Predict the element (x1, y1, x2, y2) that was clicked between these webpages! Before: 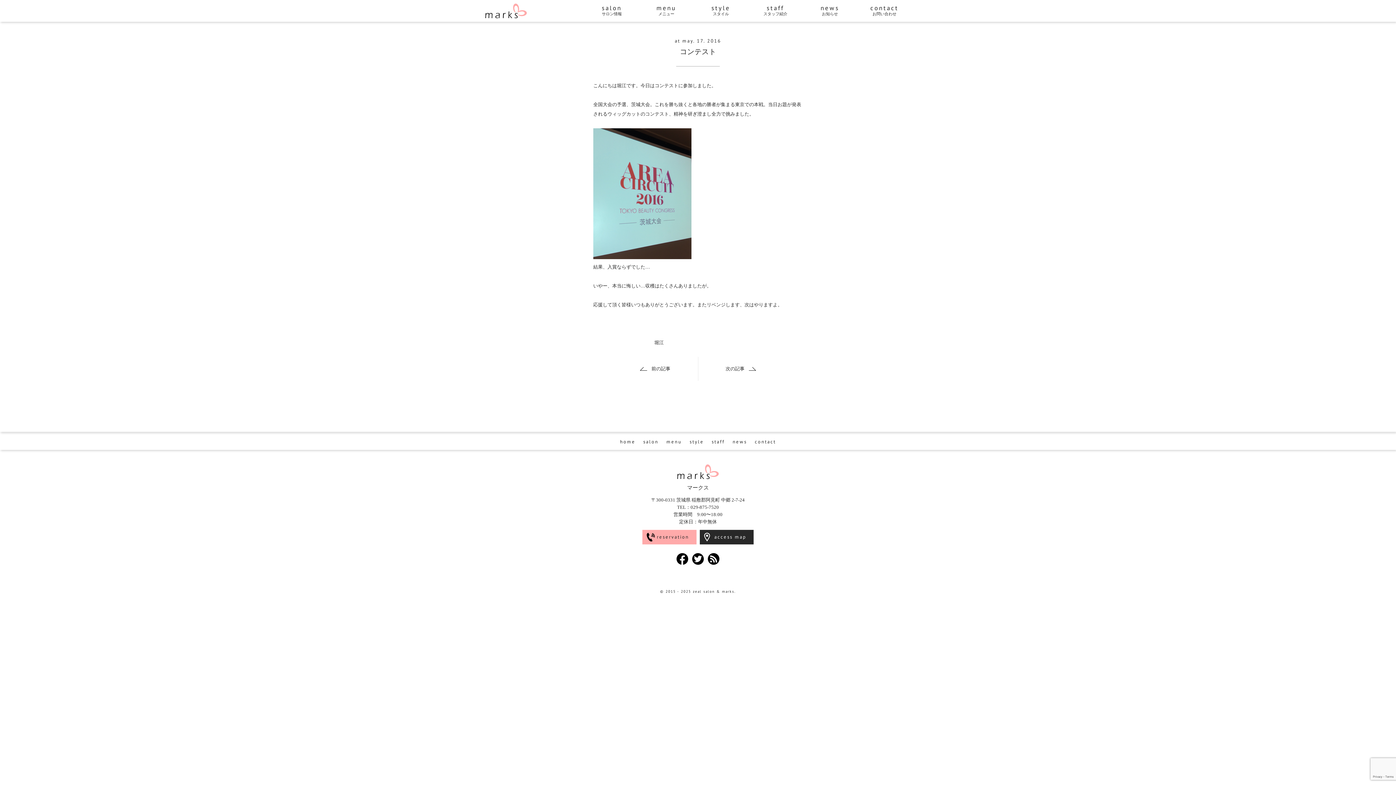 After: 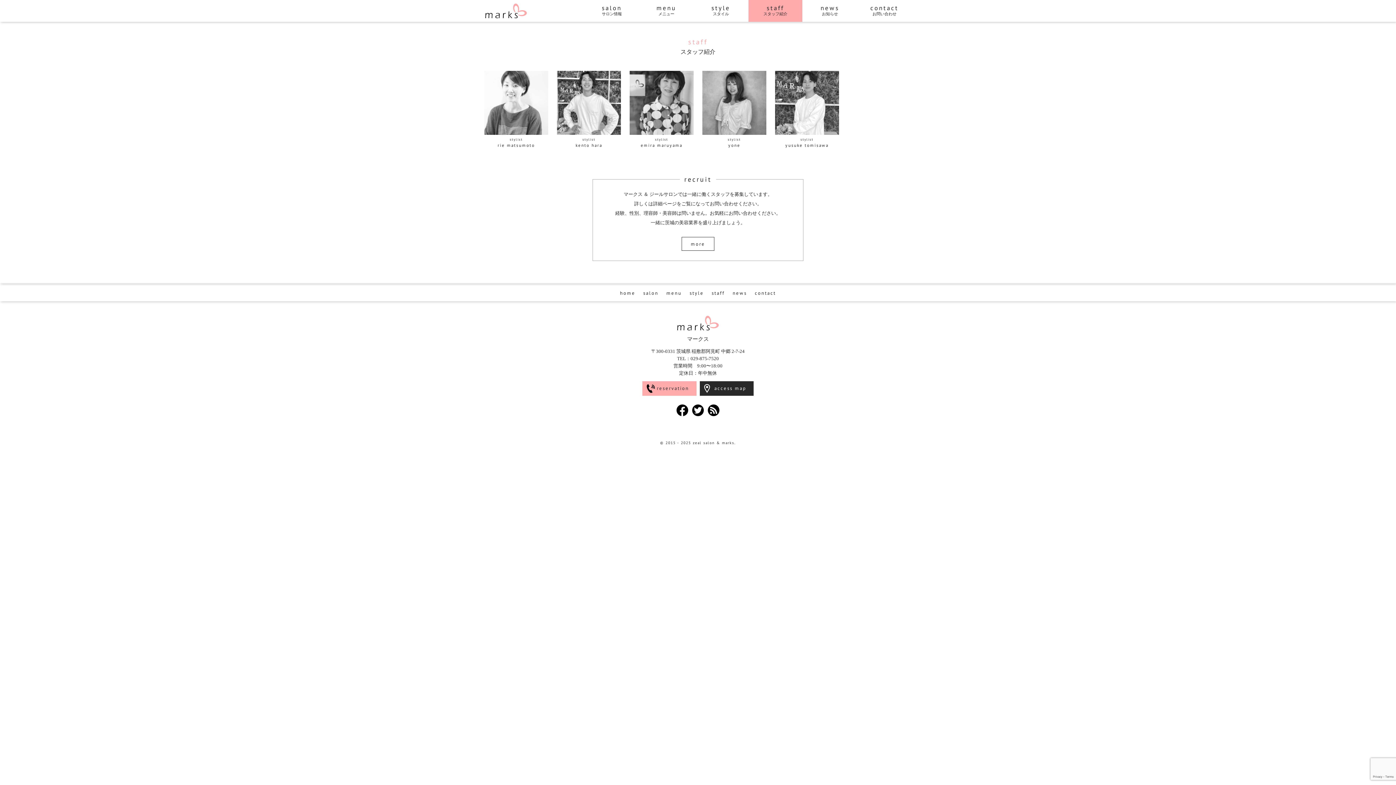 Action: label: staff bbox: (711, 439, 724, 445)